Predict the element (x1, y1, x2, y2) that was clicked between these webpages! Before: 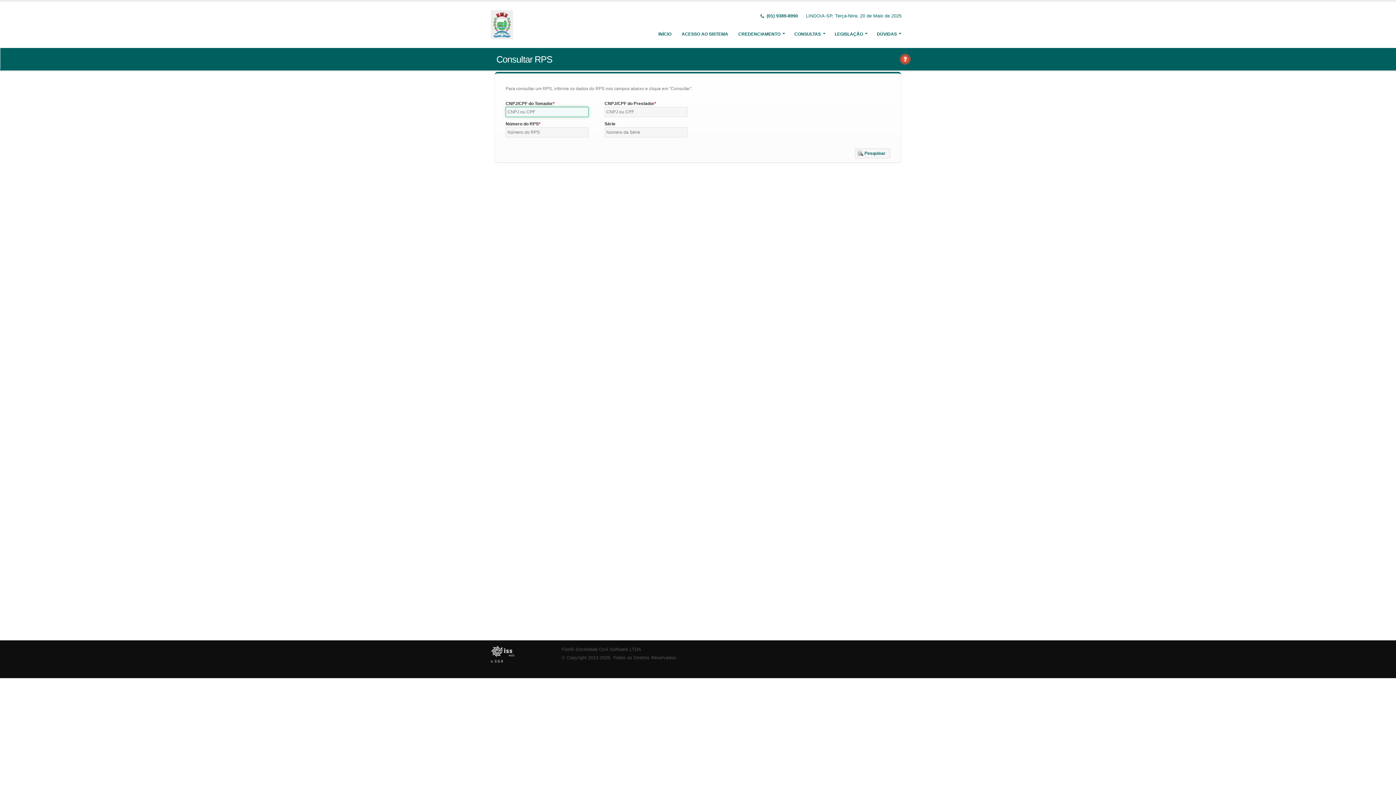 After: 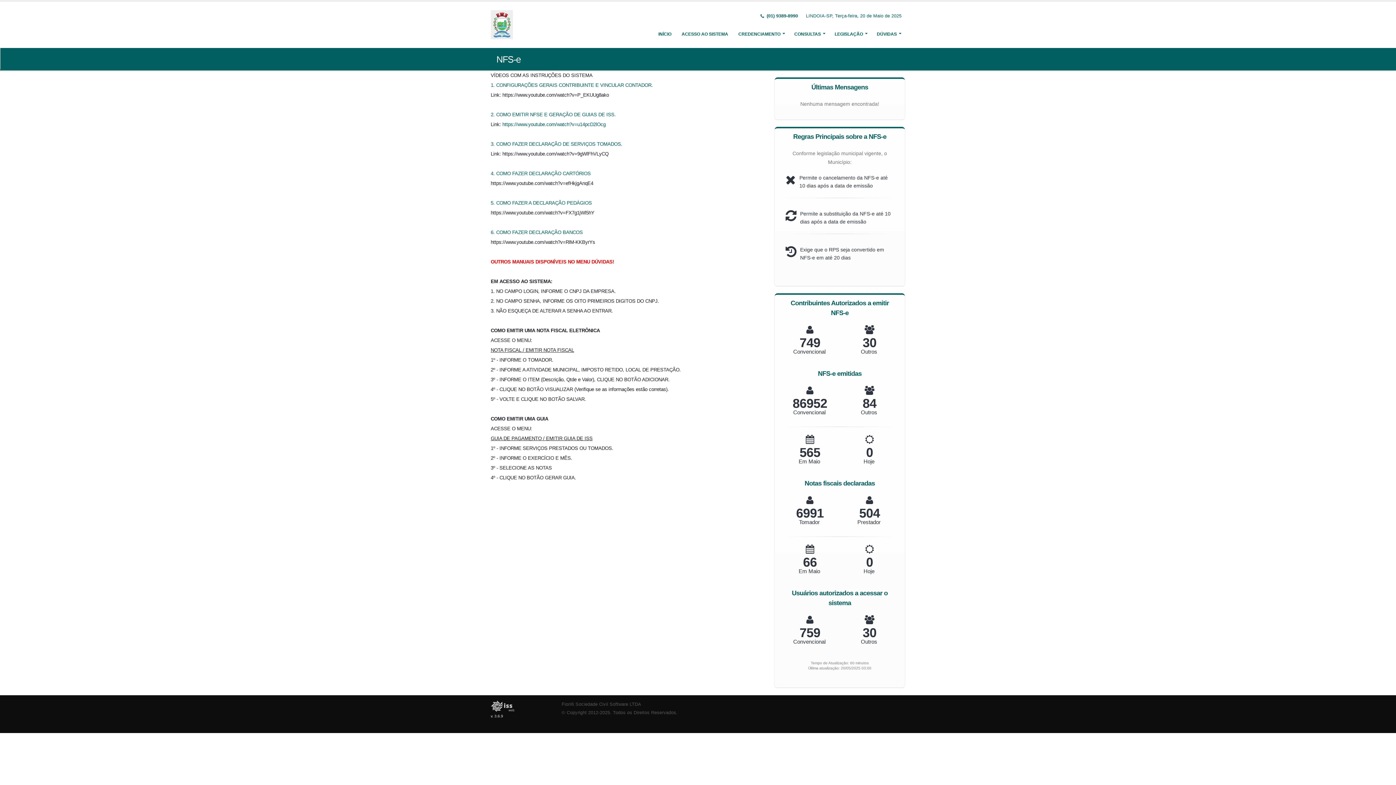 Action: bbox: (490, 21, 515, 26)